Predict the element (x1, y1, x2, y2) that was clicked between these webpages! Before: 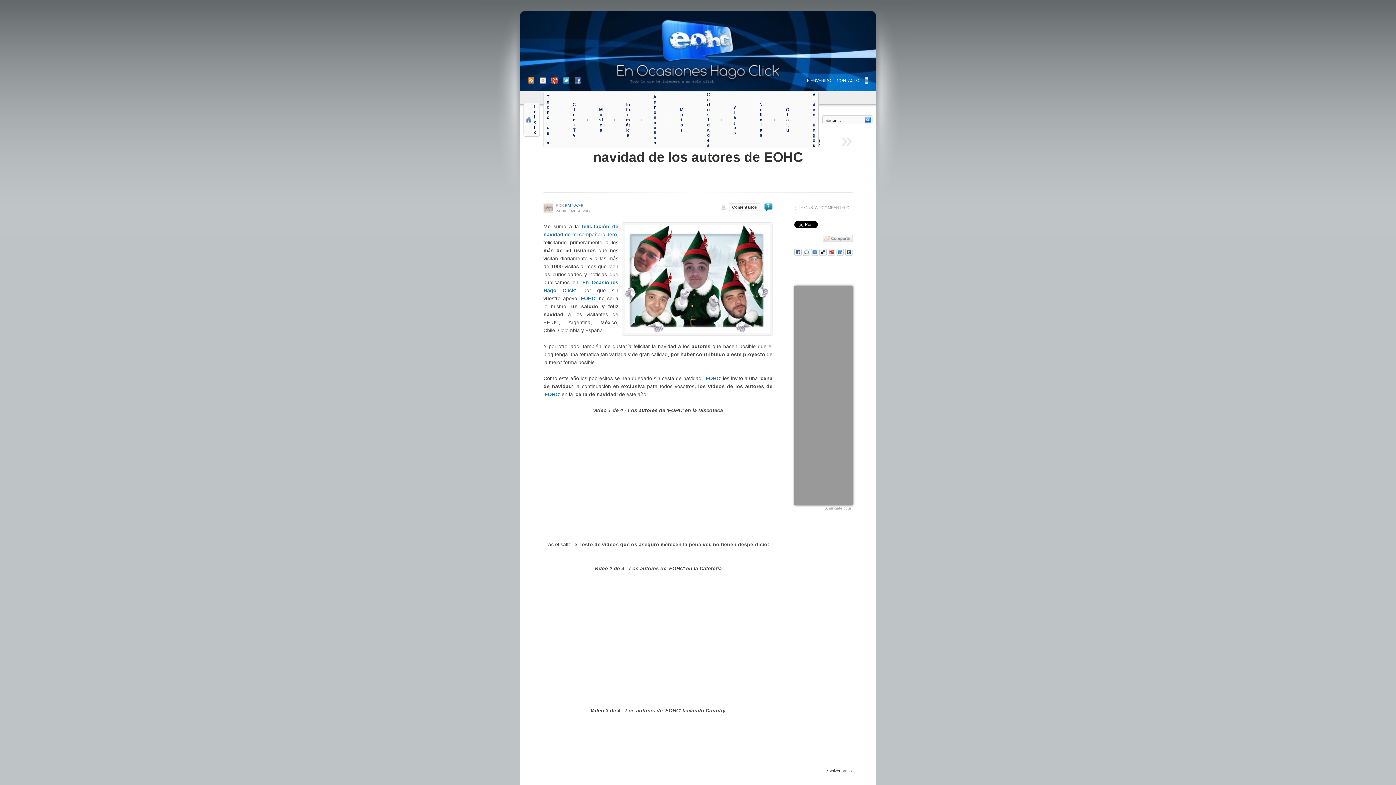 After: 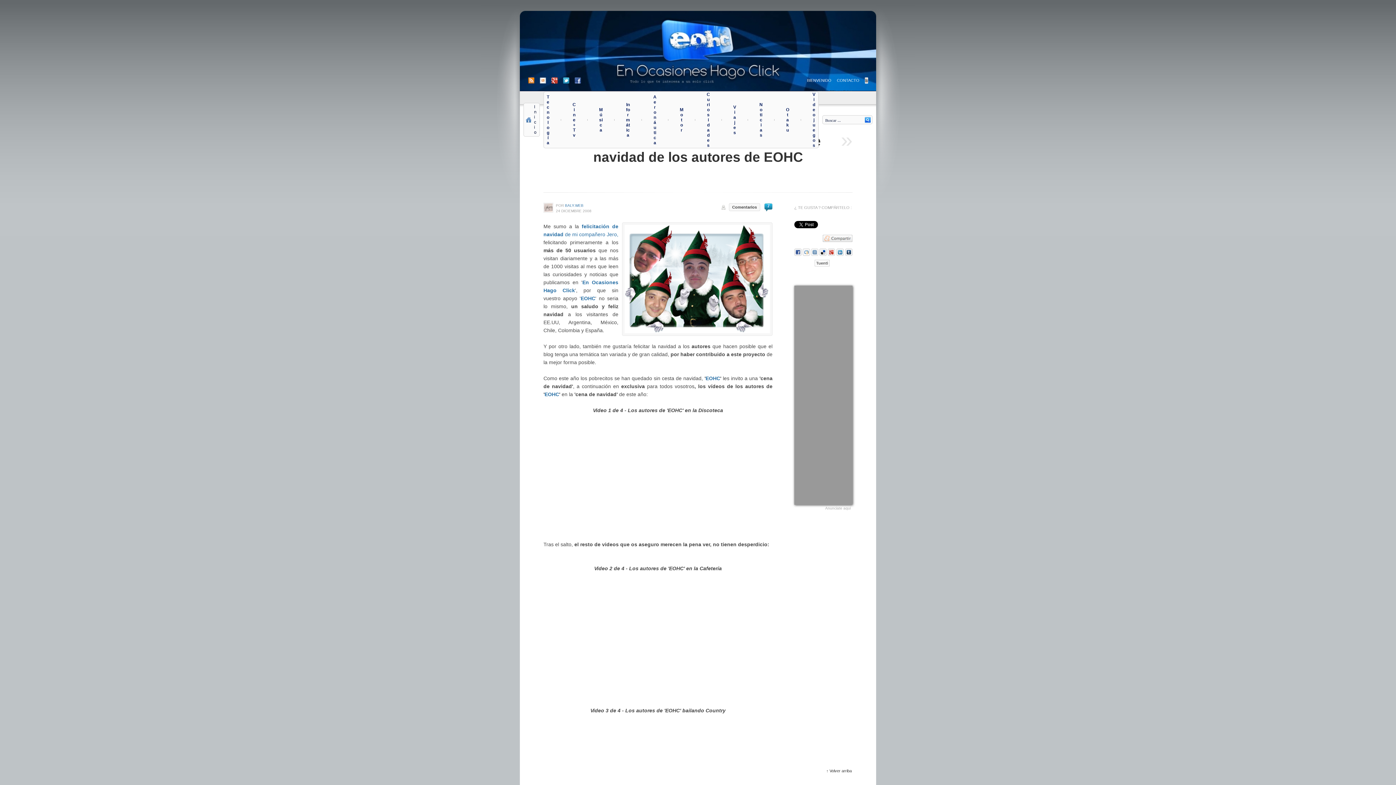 Action: bbox: (811, 248, 818, 256)